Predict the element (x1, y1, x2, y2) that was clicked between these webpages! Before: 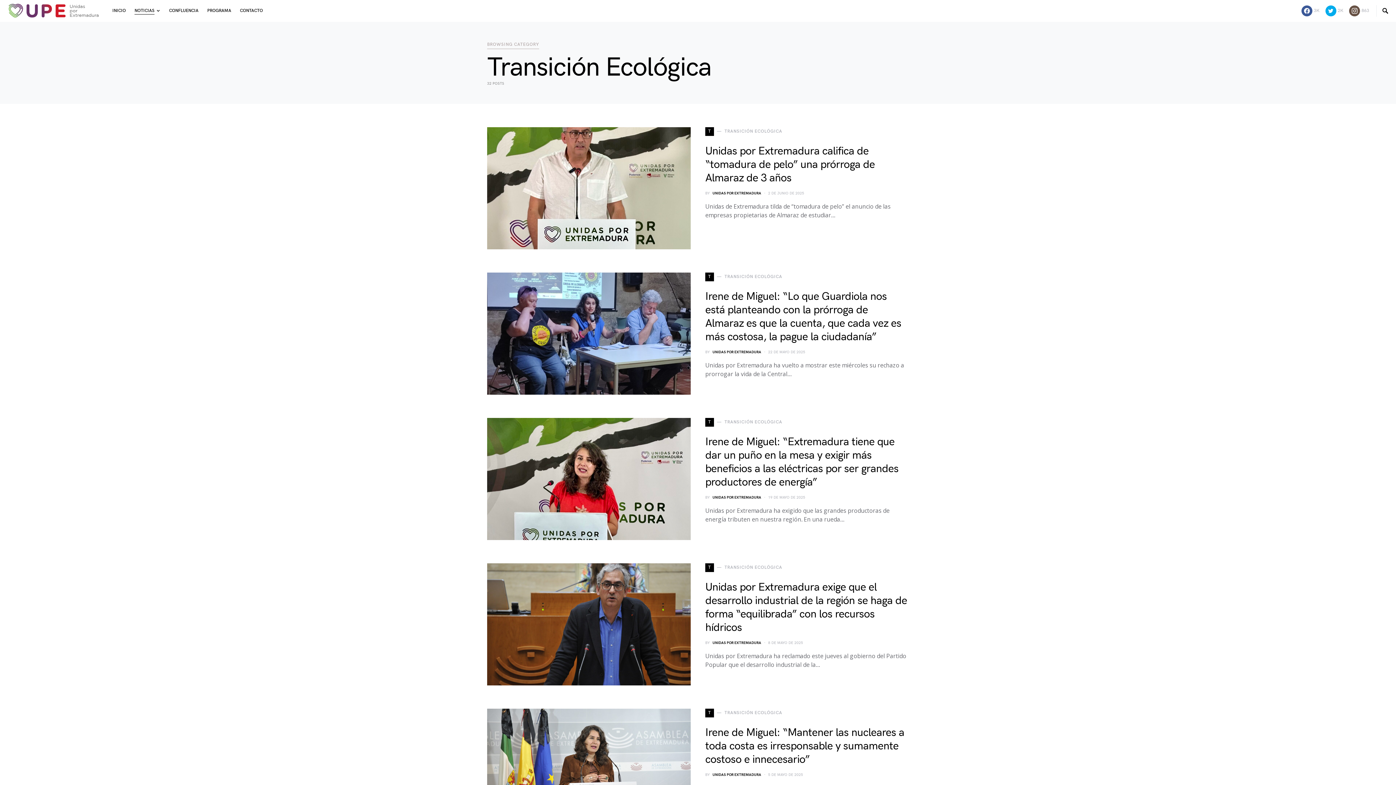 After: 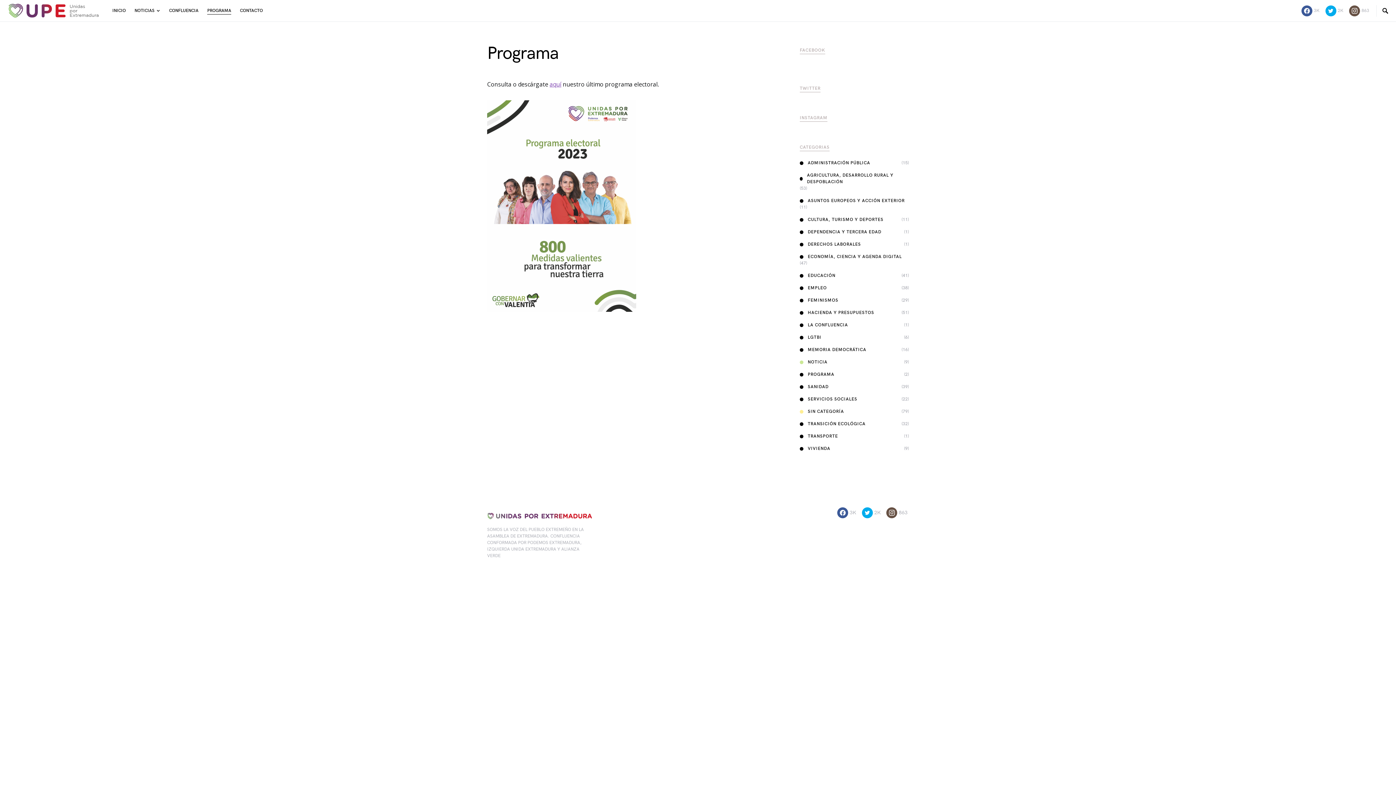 Action: label: PROGRAMA bbox: (202, 0, 235, 21)